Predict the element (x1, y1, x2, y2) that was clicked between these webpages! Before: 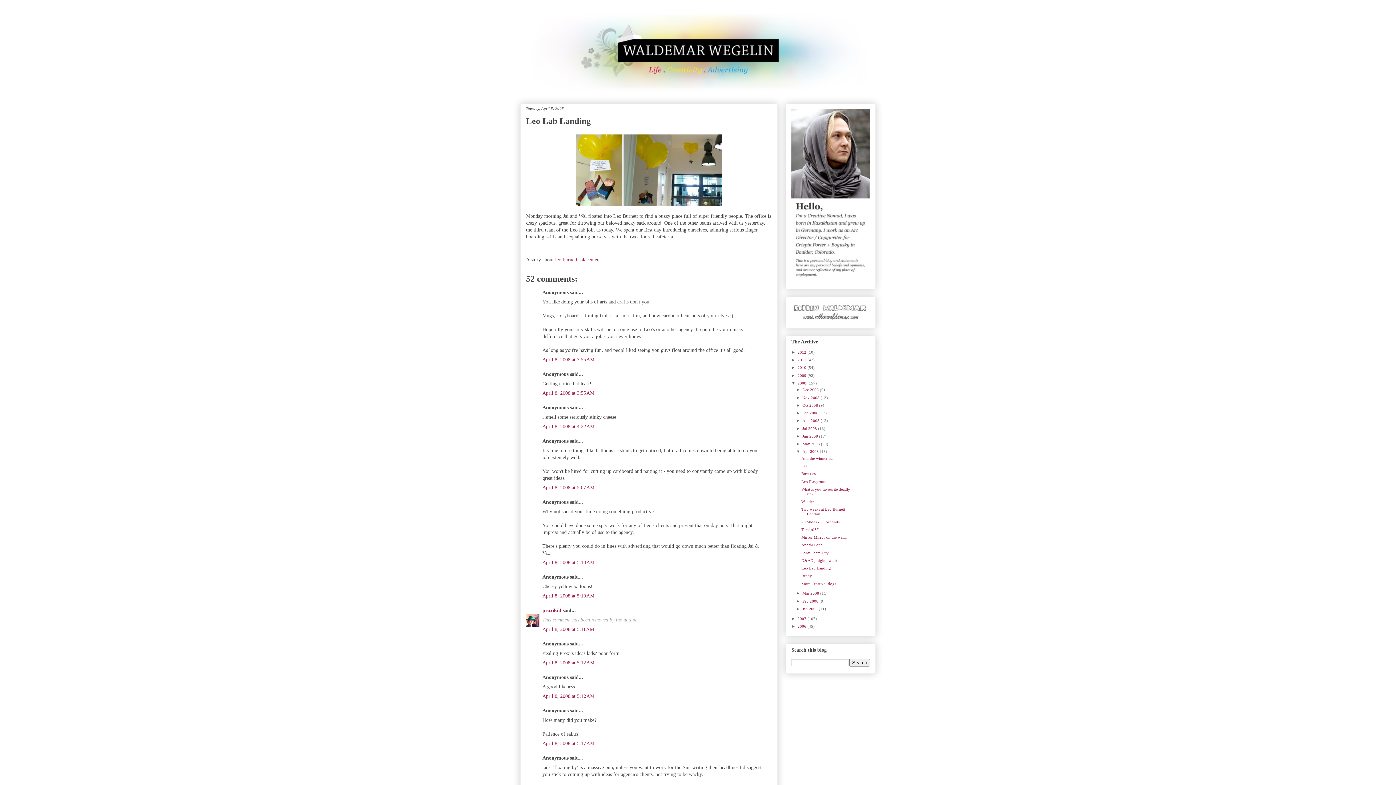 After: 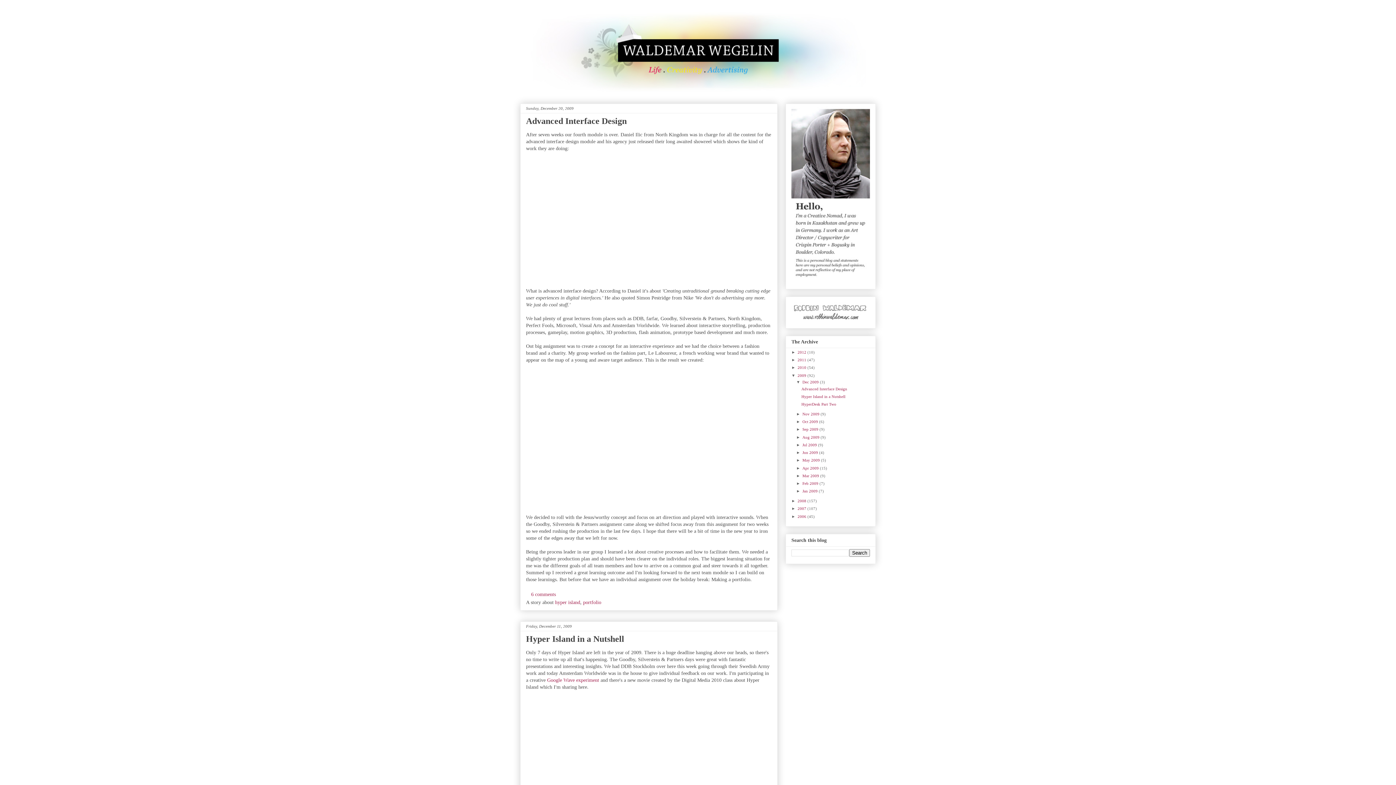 Action: bbox: (797, 373, 807, 377) label: 2009 